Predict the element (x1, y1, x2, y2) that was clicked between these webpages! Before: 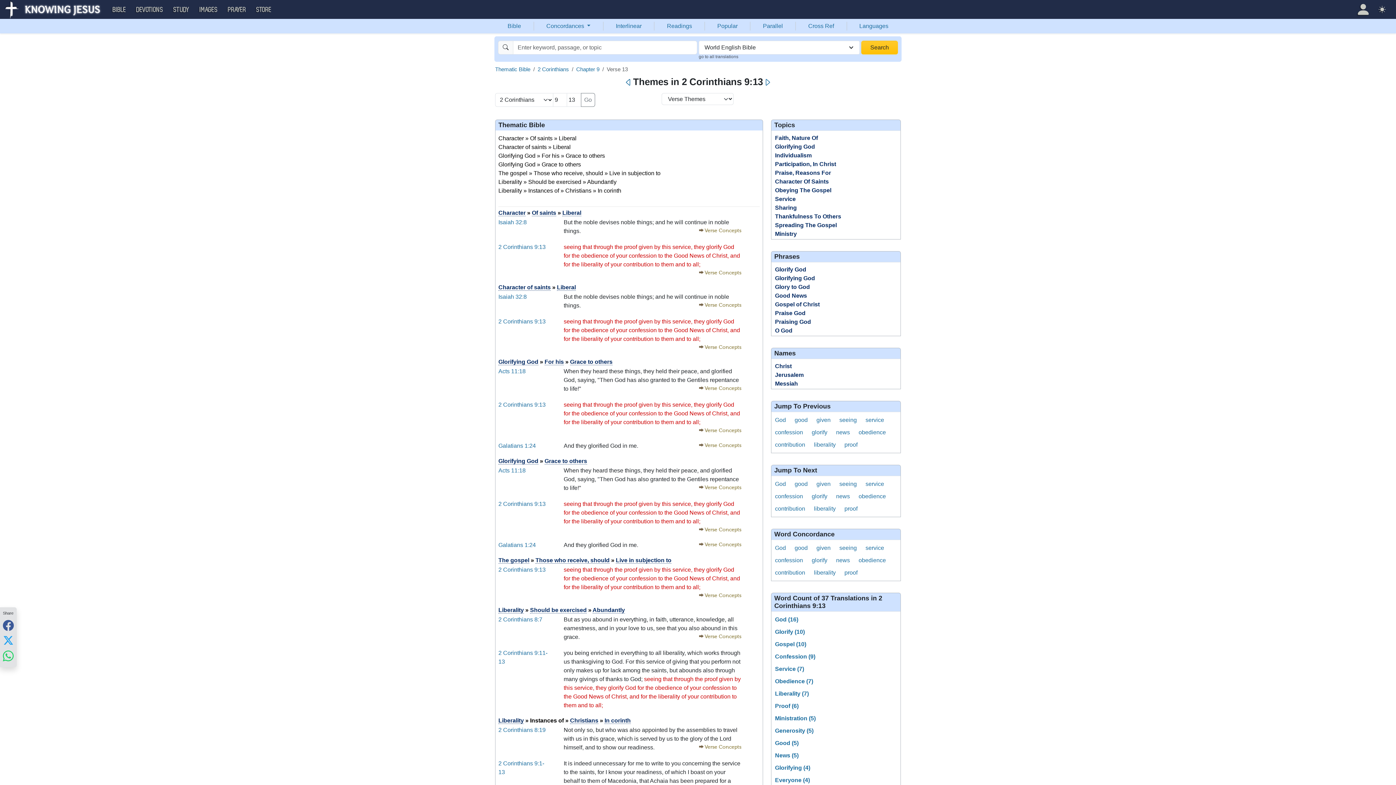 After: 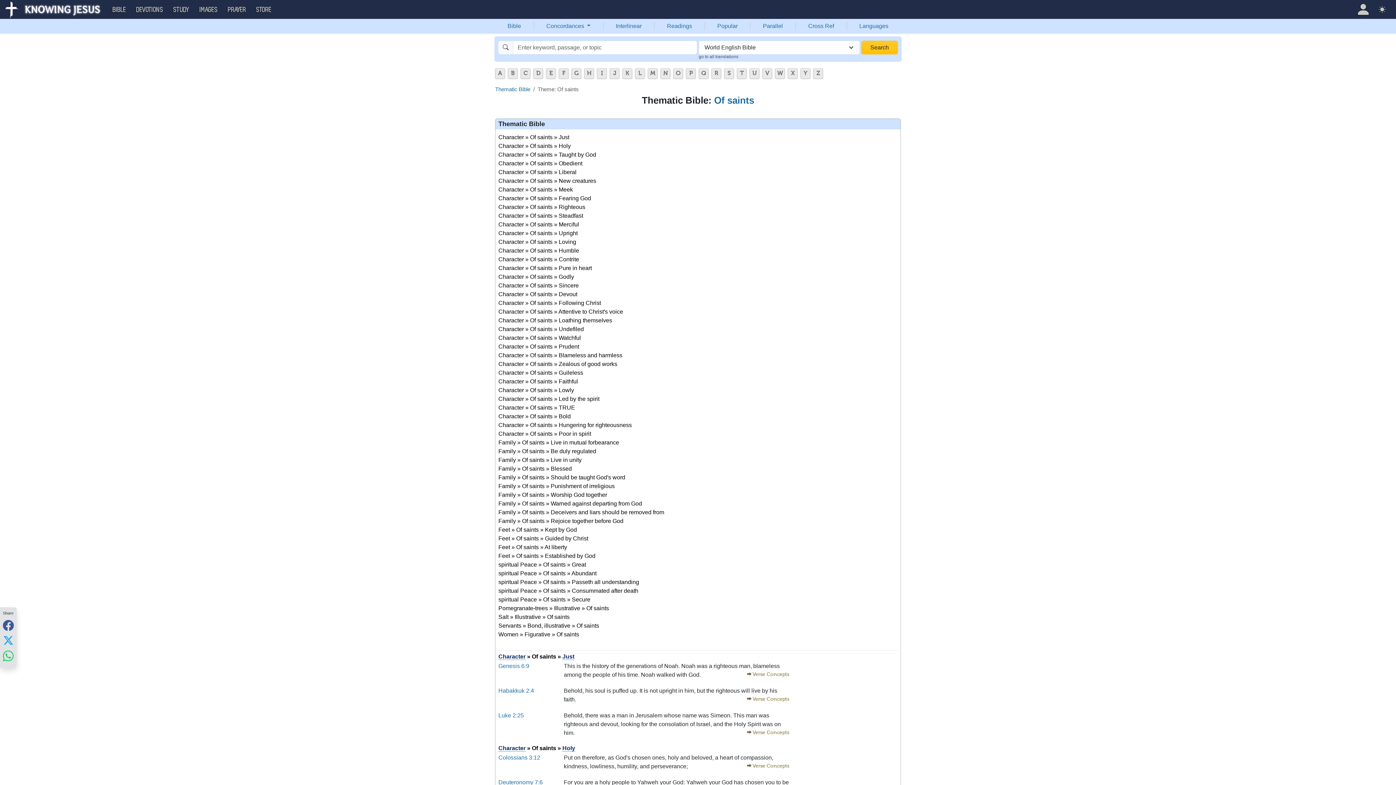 Action: label: Of saints bbox: (532, 209, 556, 216)